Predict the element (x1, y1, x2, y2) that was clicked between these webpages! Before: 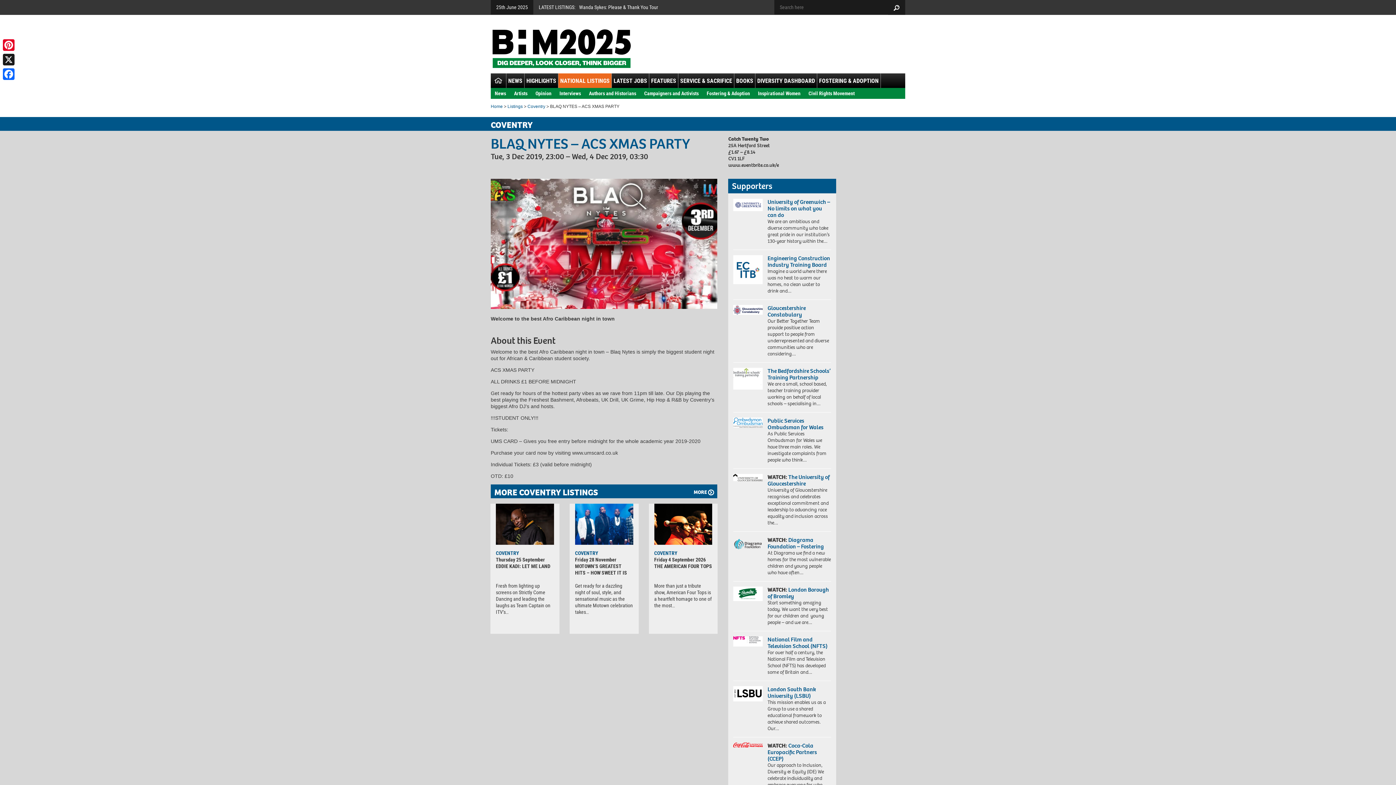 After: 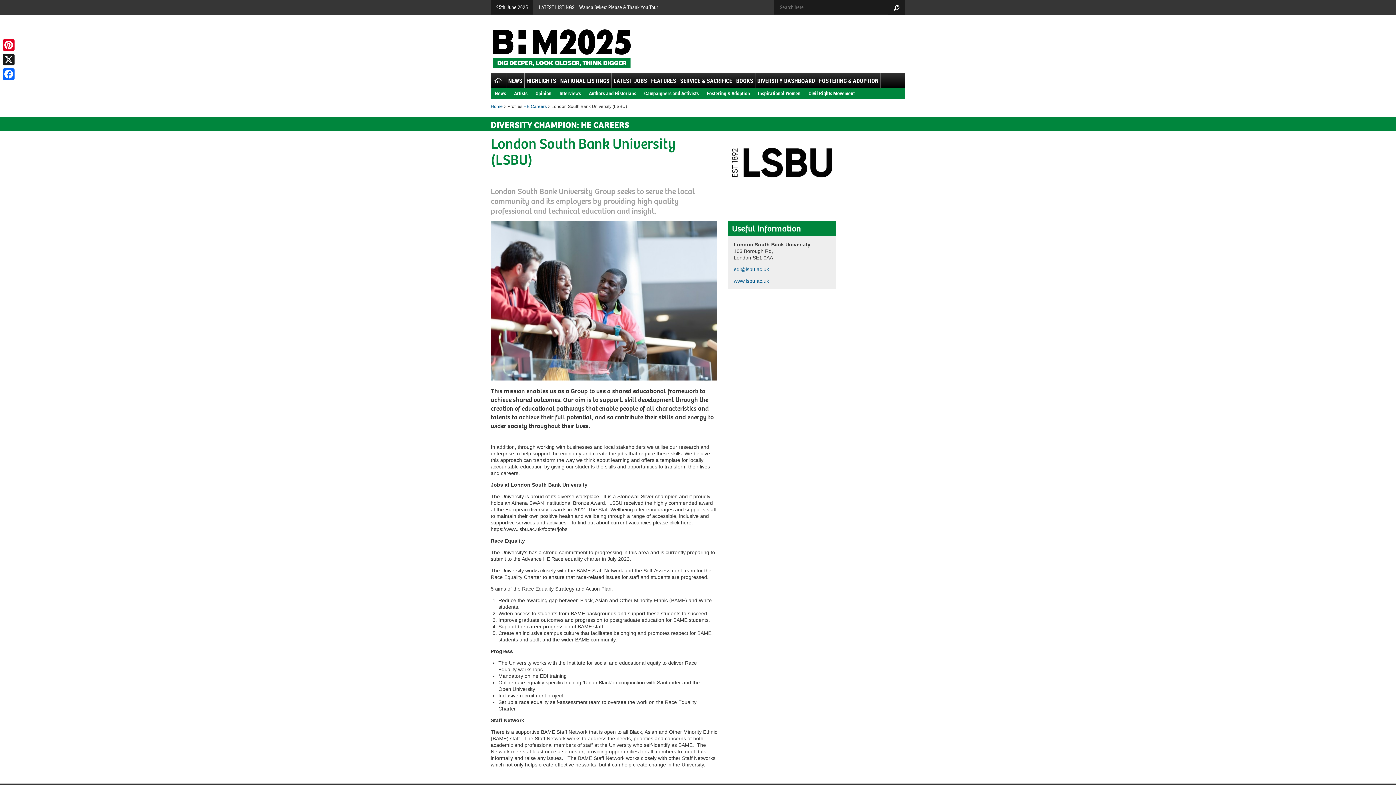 Action: bbox: (733, 686, 762, 701)